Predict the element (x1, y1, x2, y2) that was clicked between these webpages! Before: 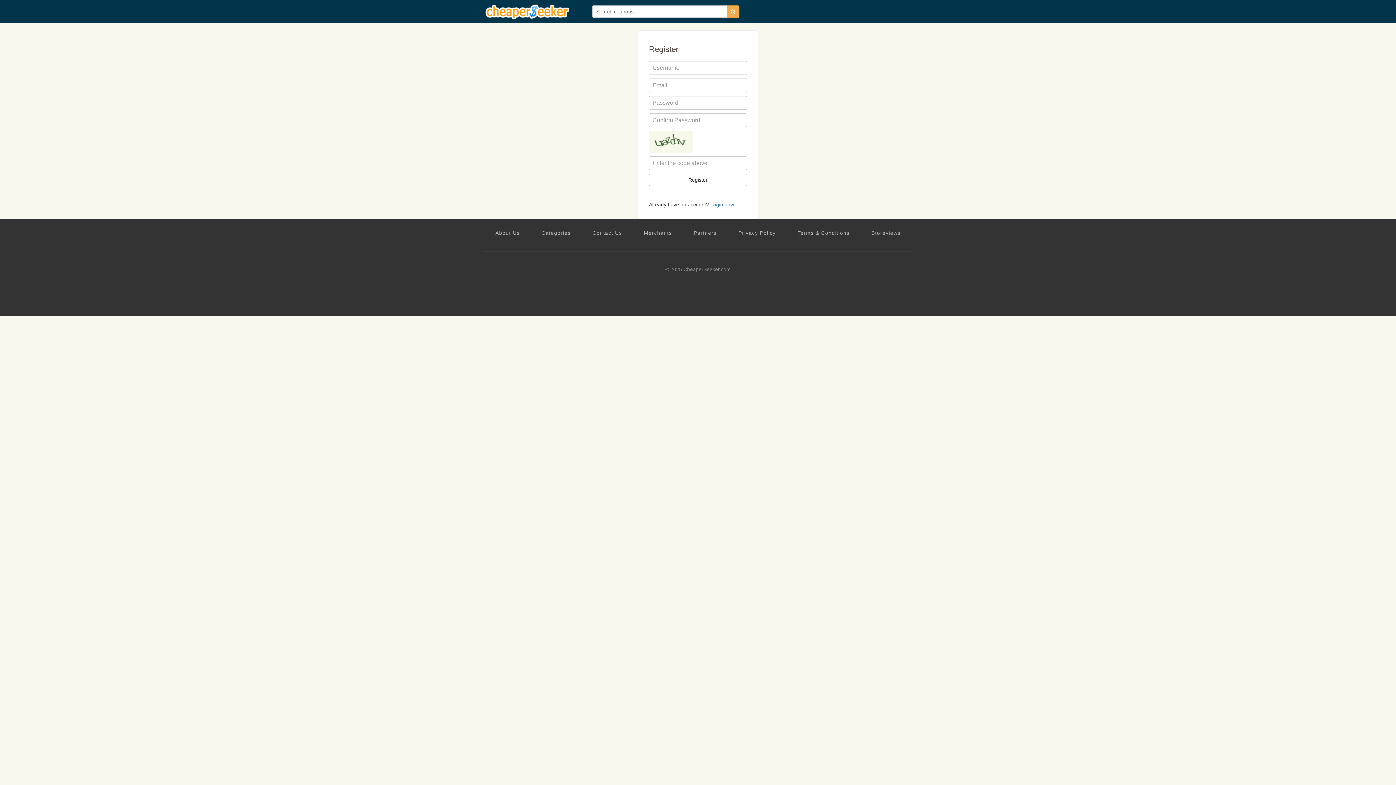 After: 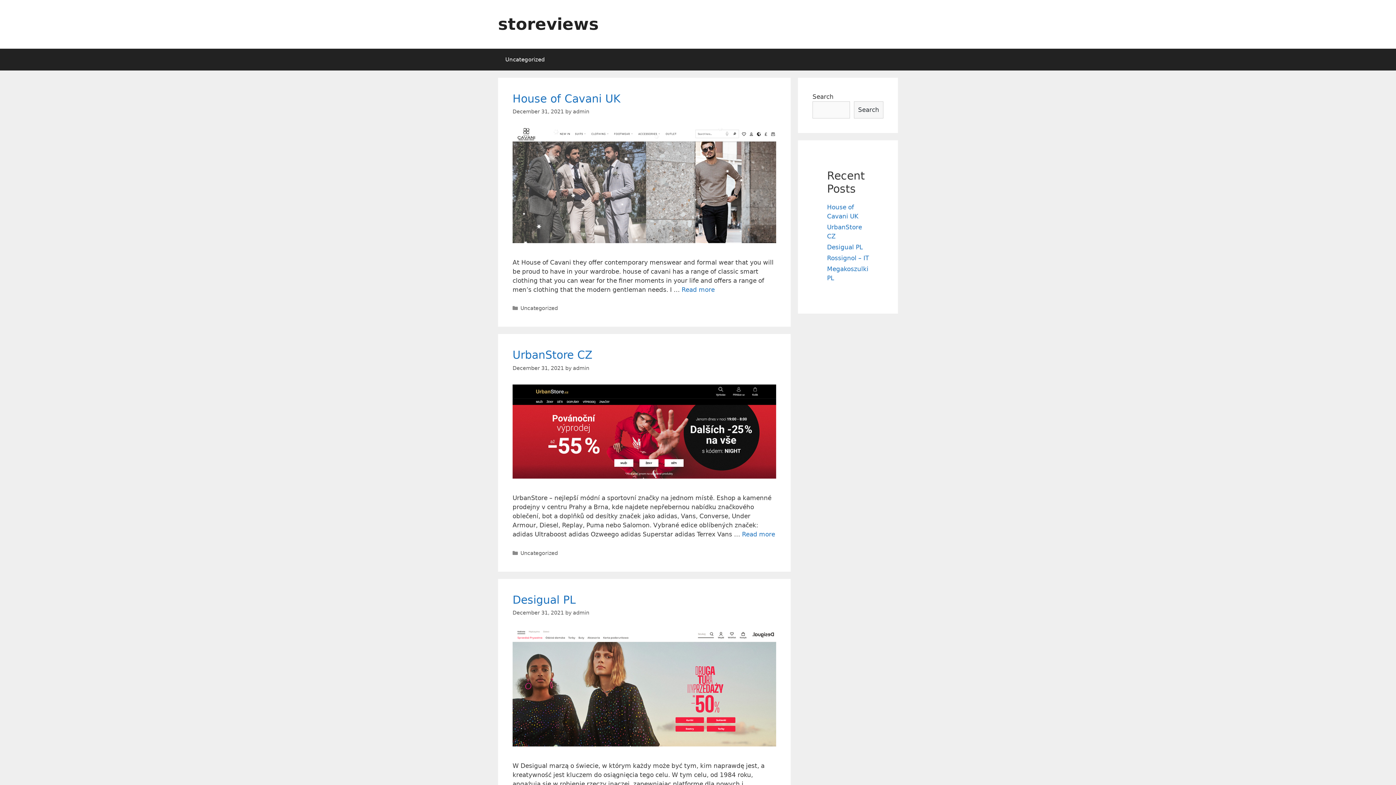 Action: label: Storeviews bbox: (871, 229, 900, 236)